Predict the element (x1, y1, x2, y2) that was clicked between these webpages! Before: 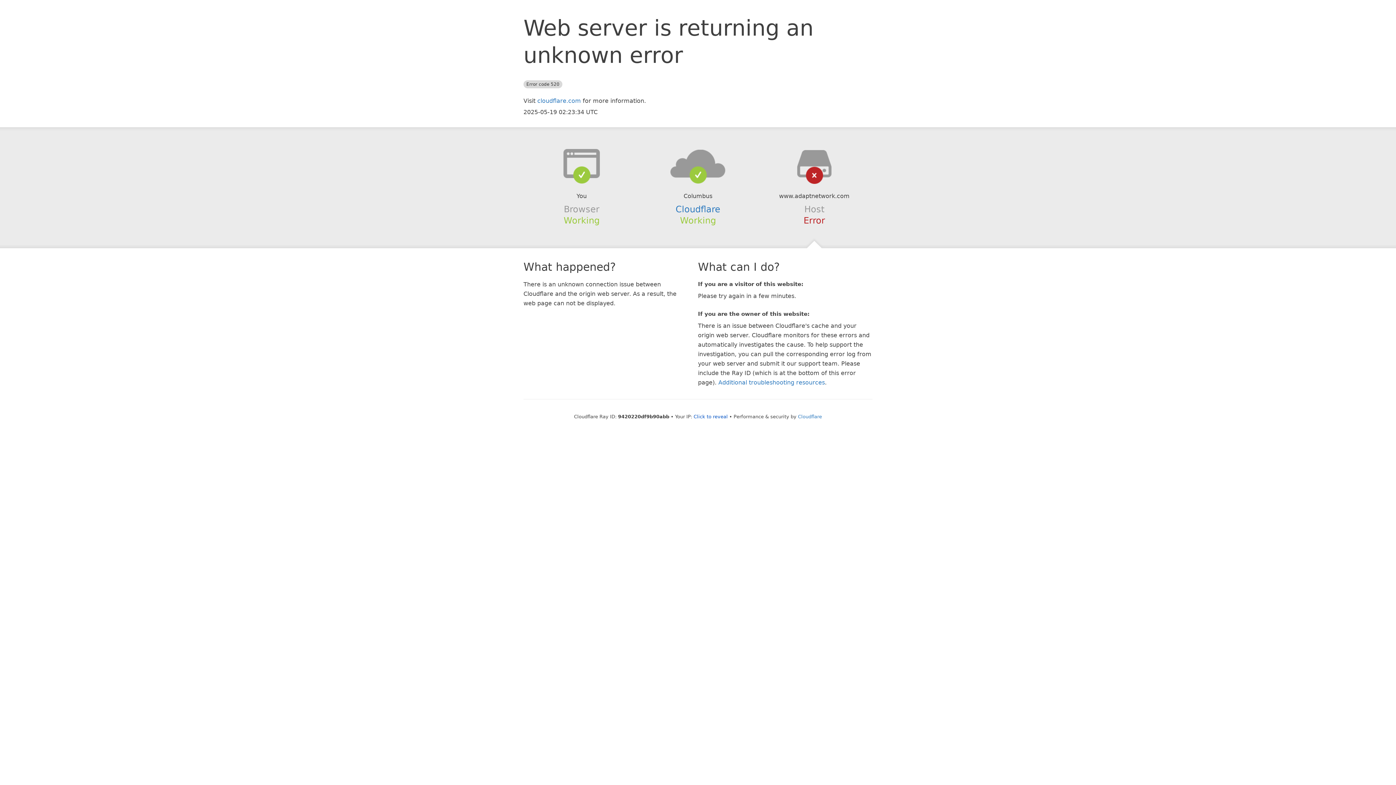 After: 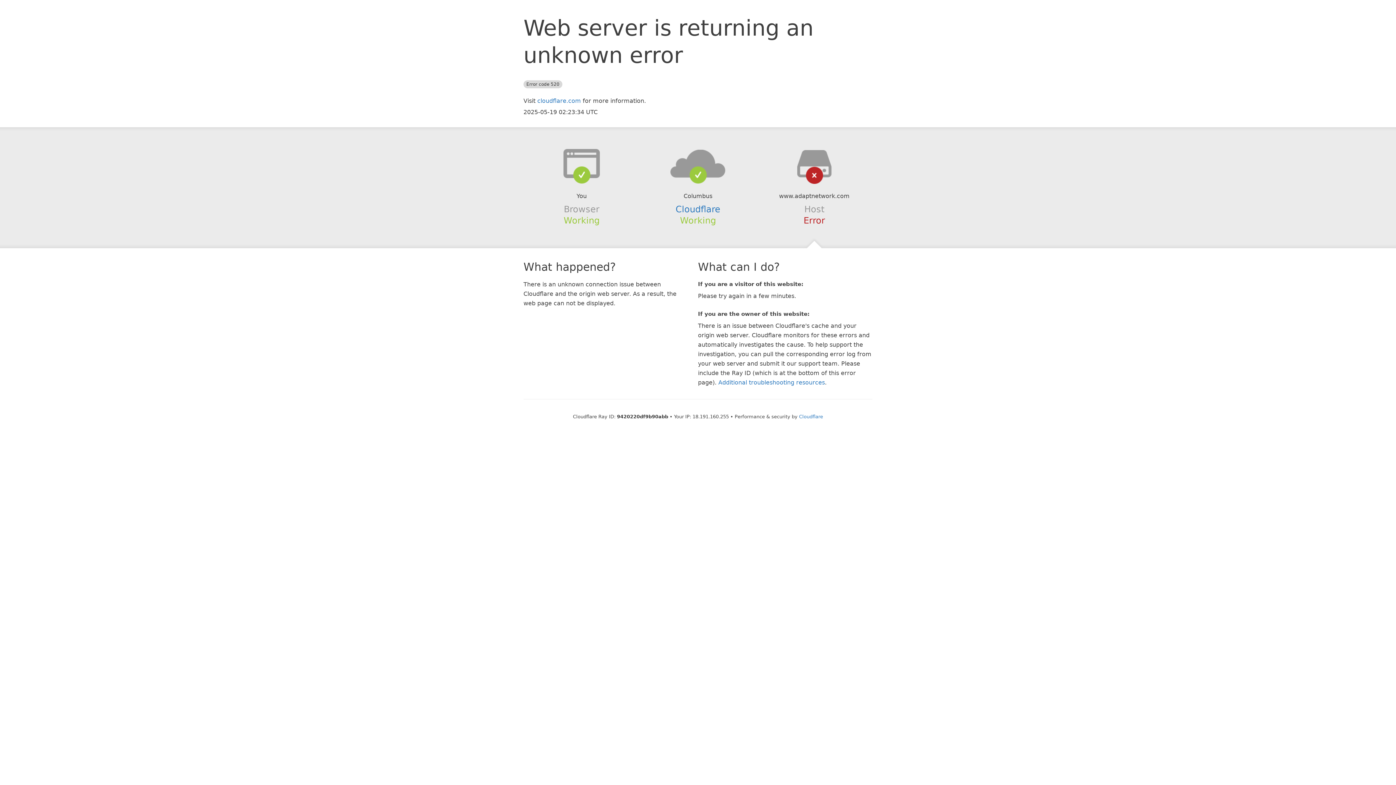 Action: bbox: (693, 414, 728, 419) label: Click to reveal